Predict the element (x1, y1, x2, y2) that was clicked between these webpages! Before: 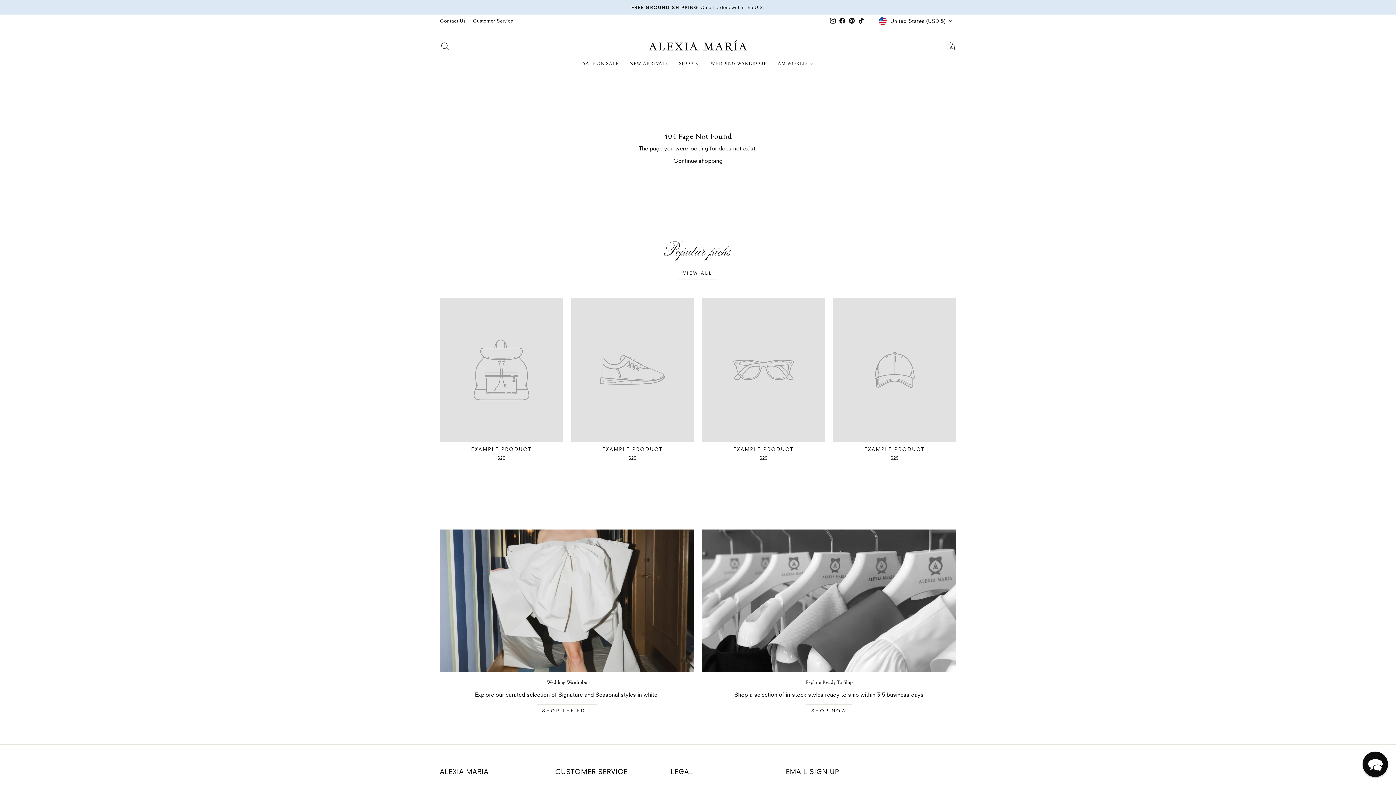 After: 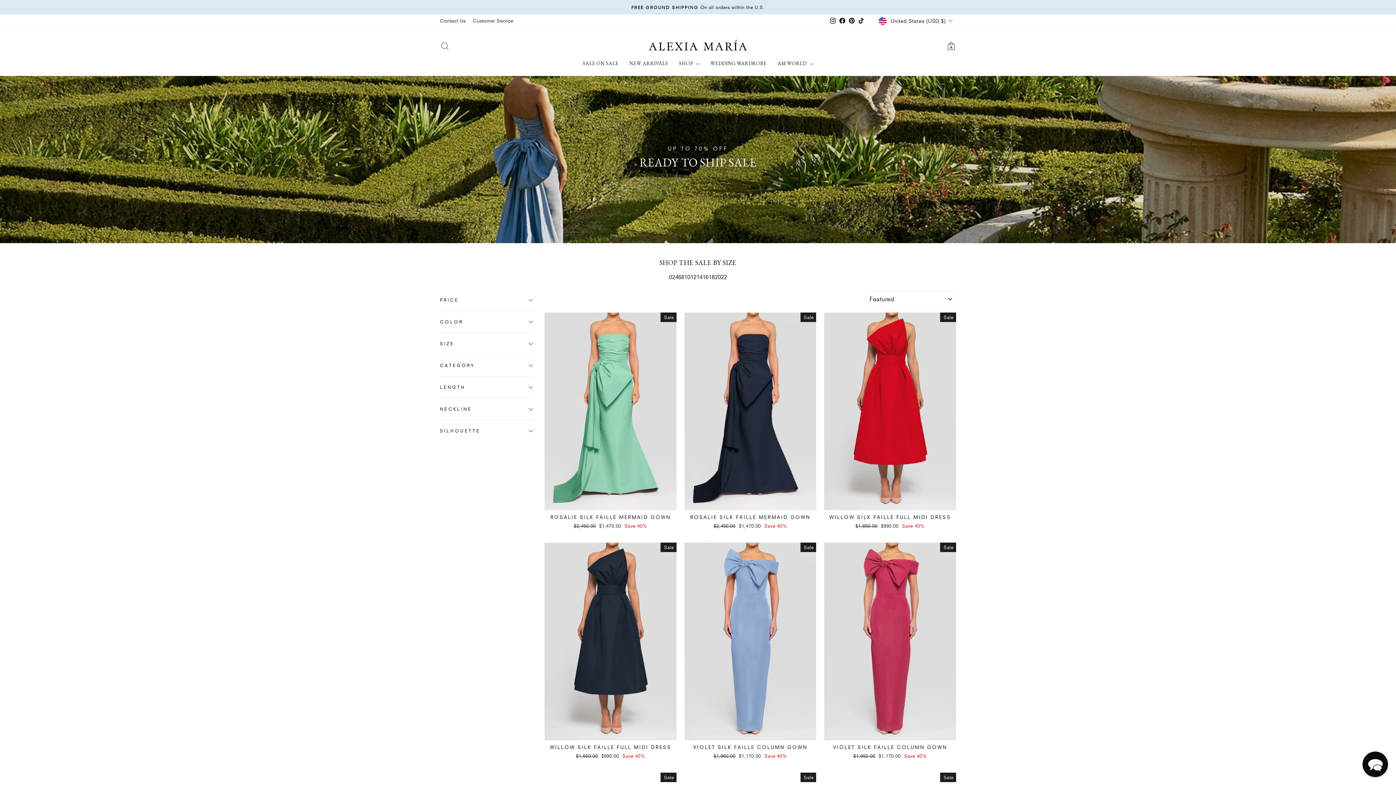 Action: label: SALE ON SALE bbox: (577, 58, 624, 68)